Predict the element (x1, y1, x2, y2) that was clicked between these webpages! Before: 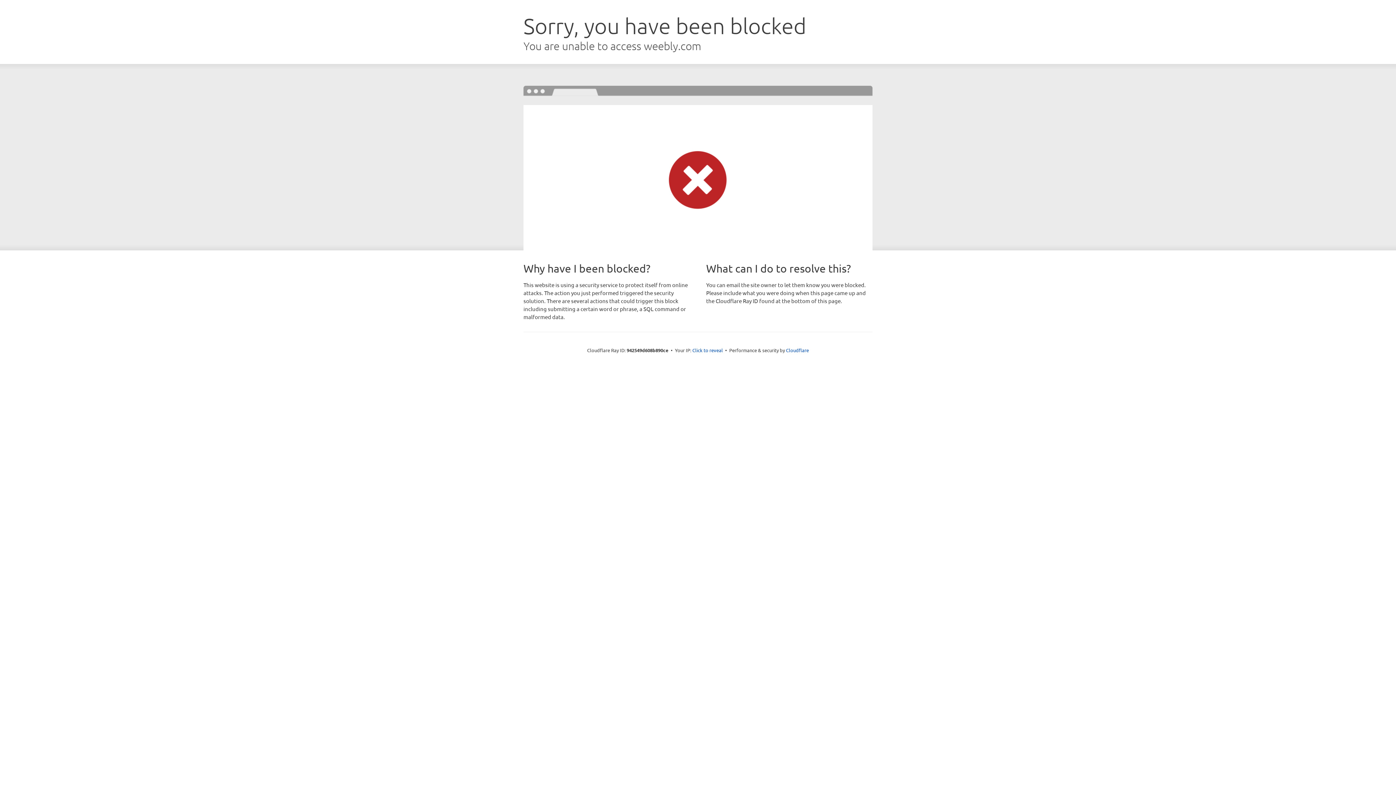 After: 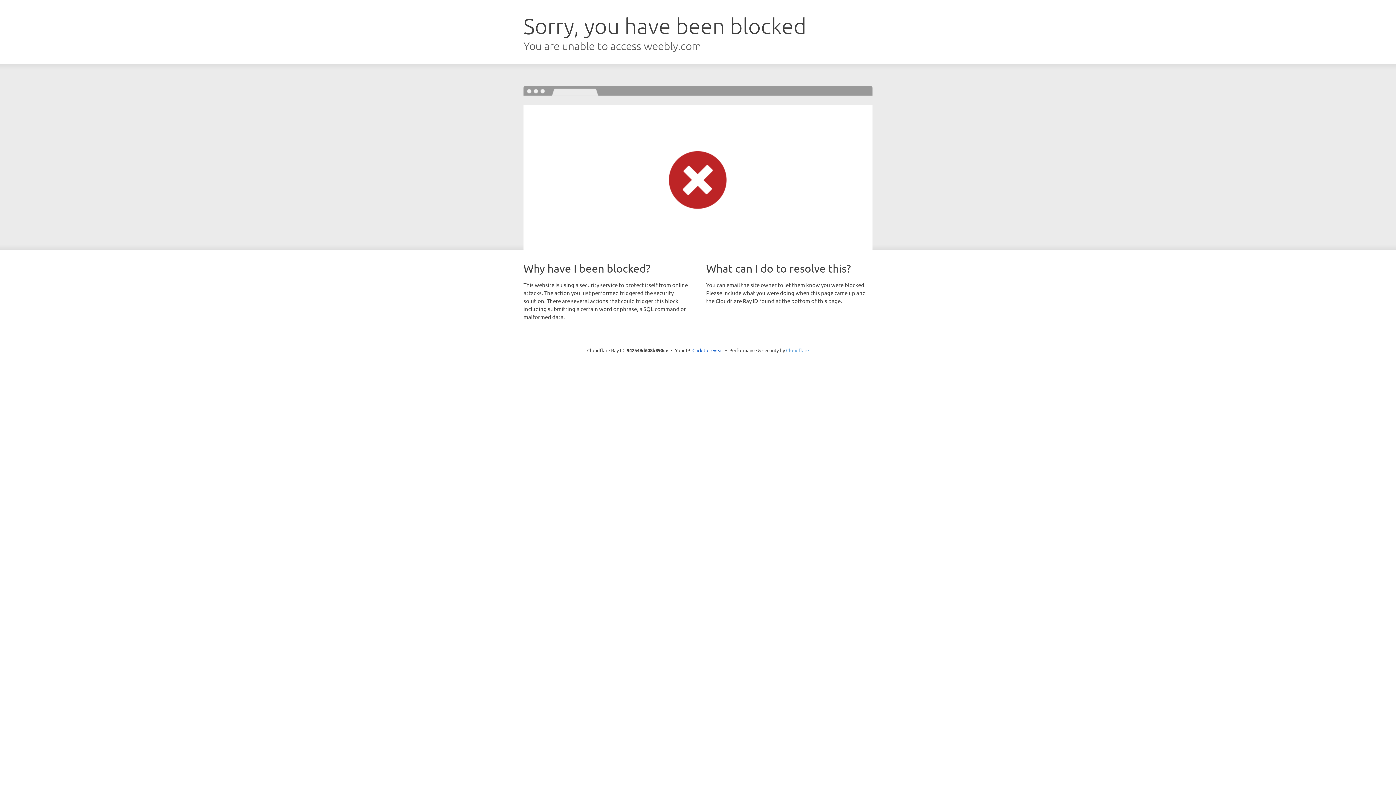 Action: bbox: (786, 347, 809, 353) label: Cloudflare